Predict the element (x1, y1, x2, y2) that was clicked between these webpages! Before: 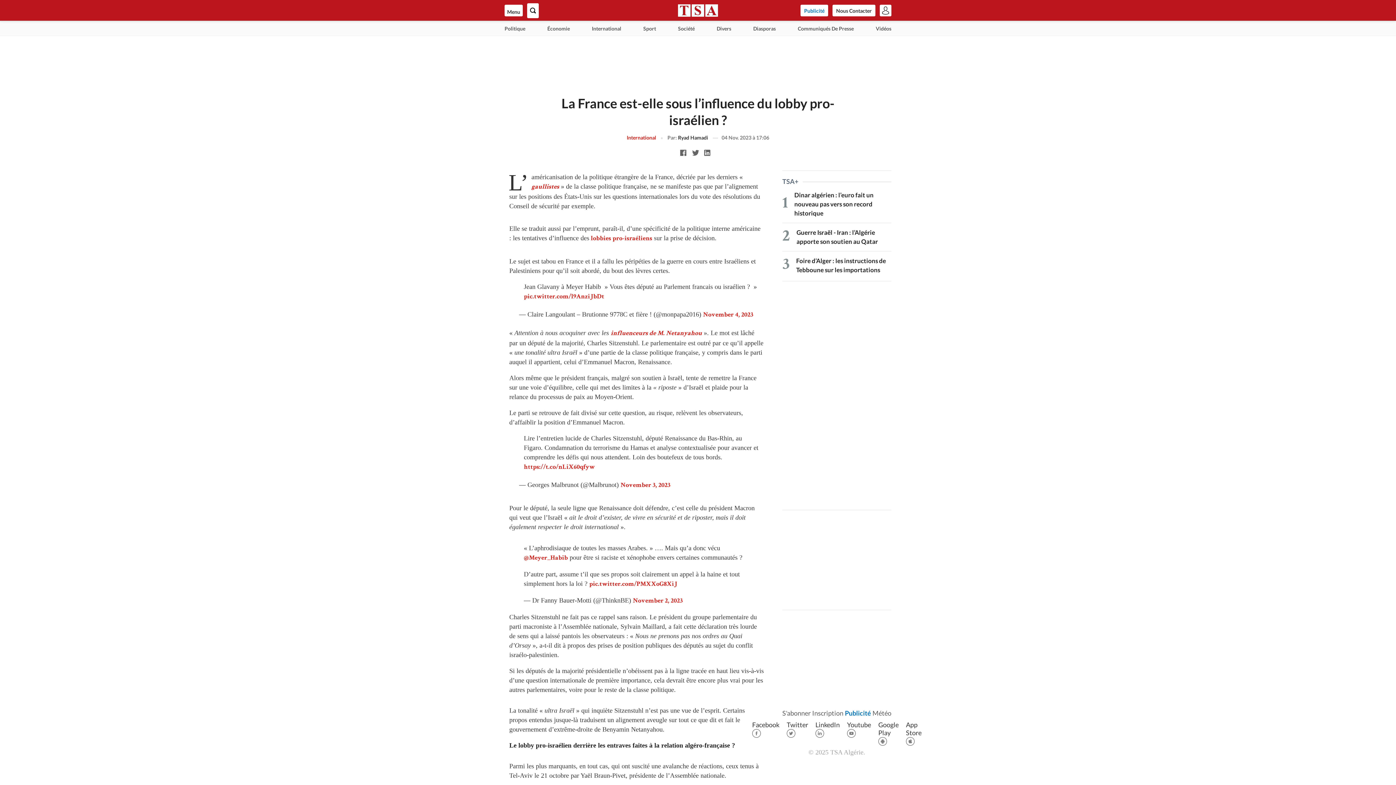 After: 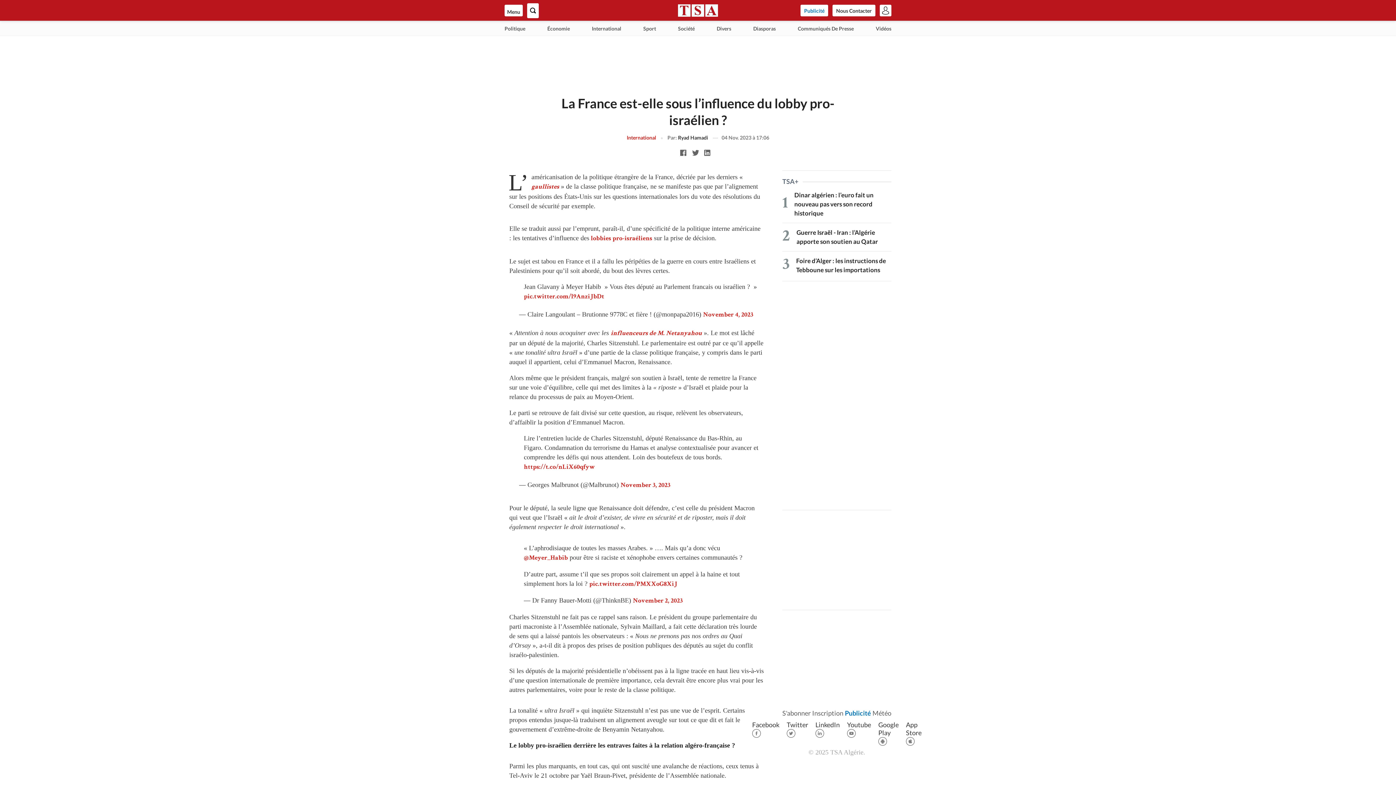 Action: label: Google Play bbox: (878, 720, 898, 744)